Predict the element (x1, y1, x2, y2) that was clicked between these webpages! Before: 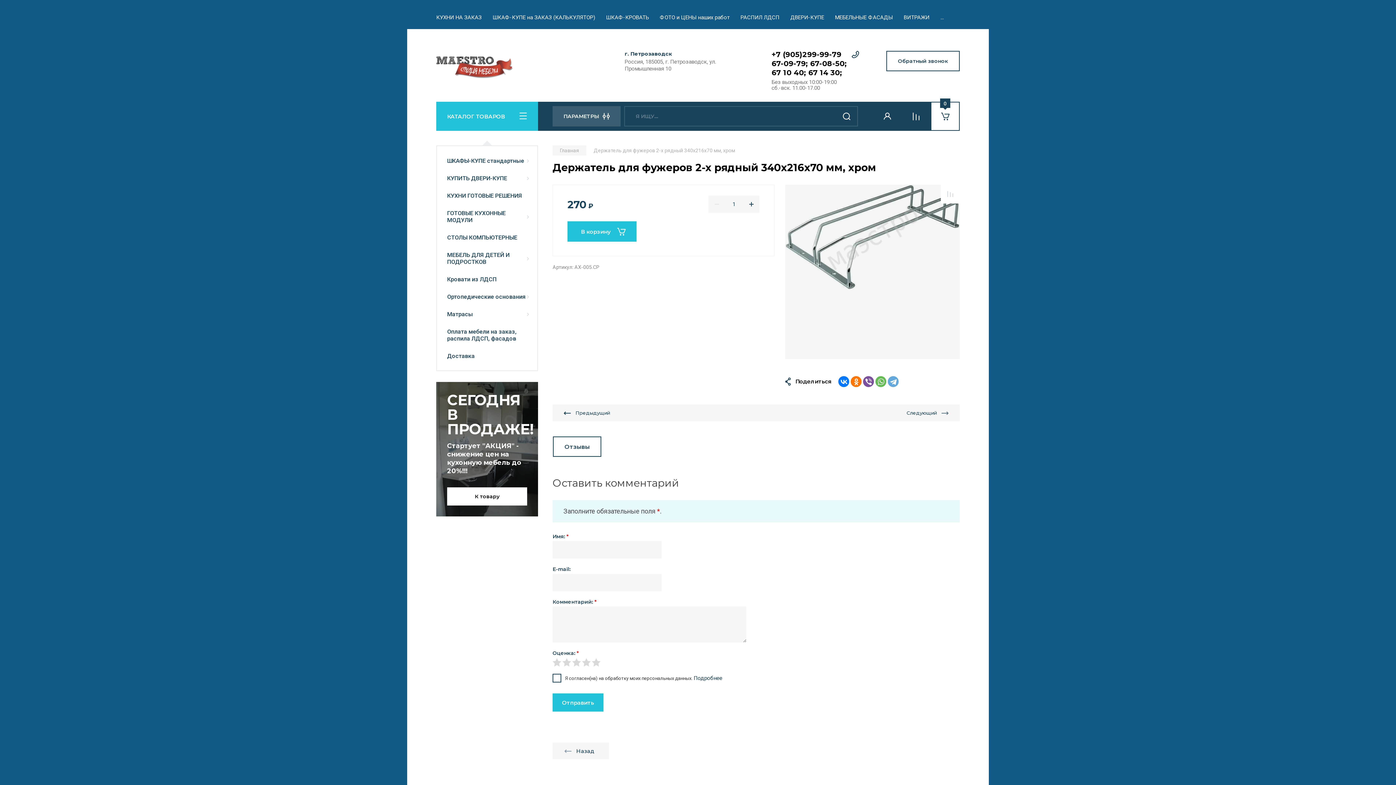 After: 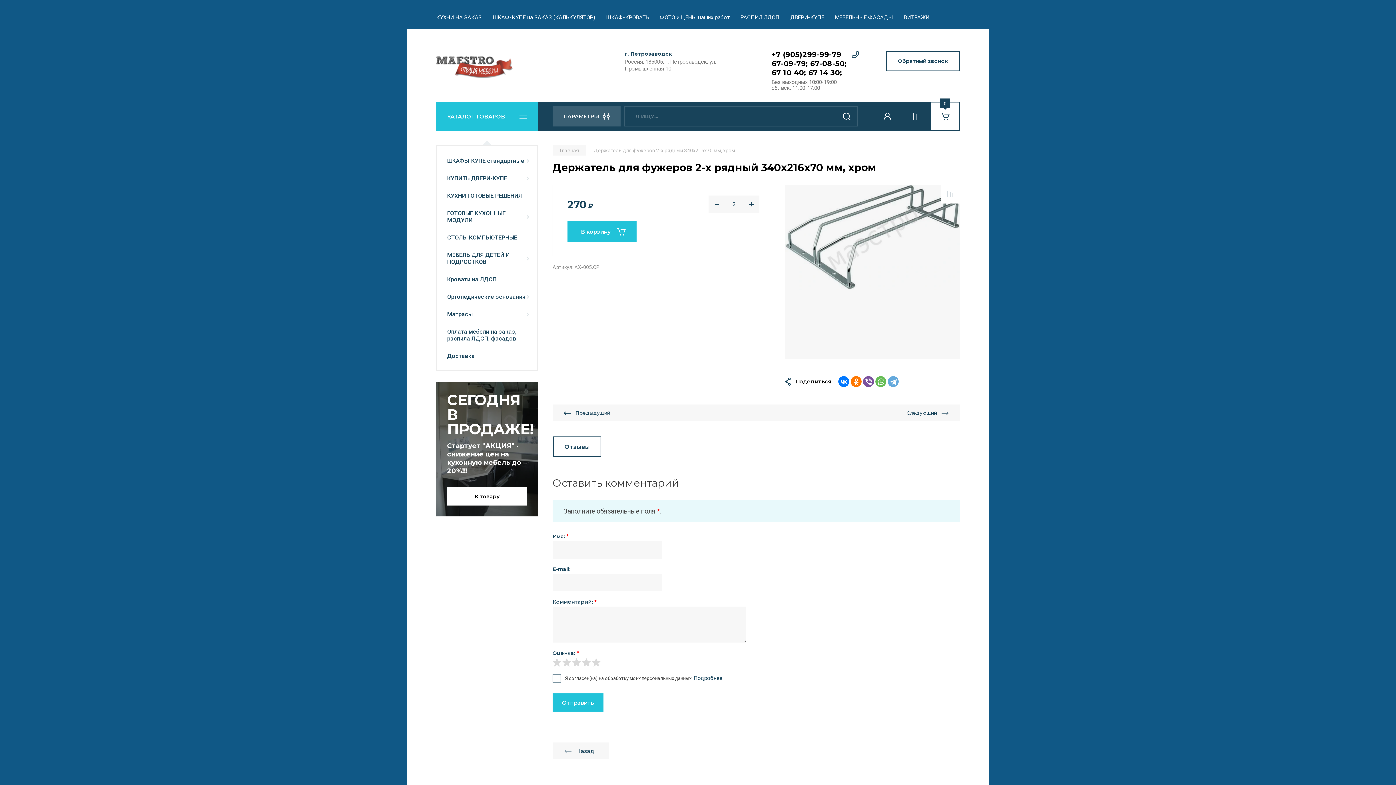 Action: bbox: (743, 195, 759, 213) label: +